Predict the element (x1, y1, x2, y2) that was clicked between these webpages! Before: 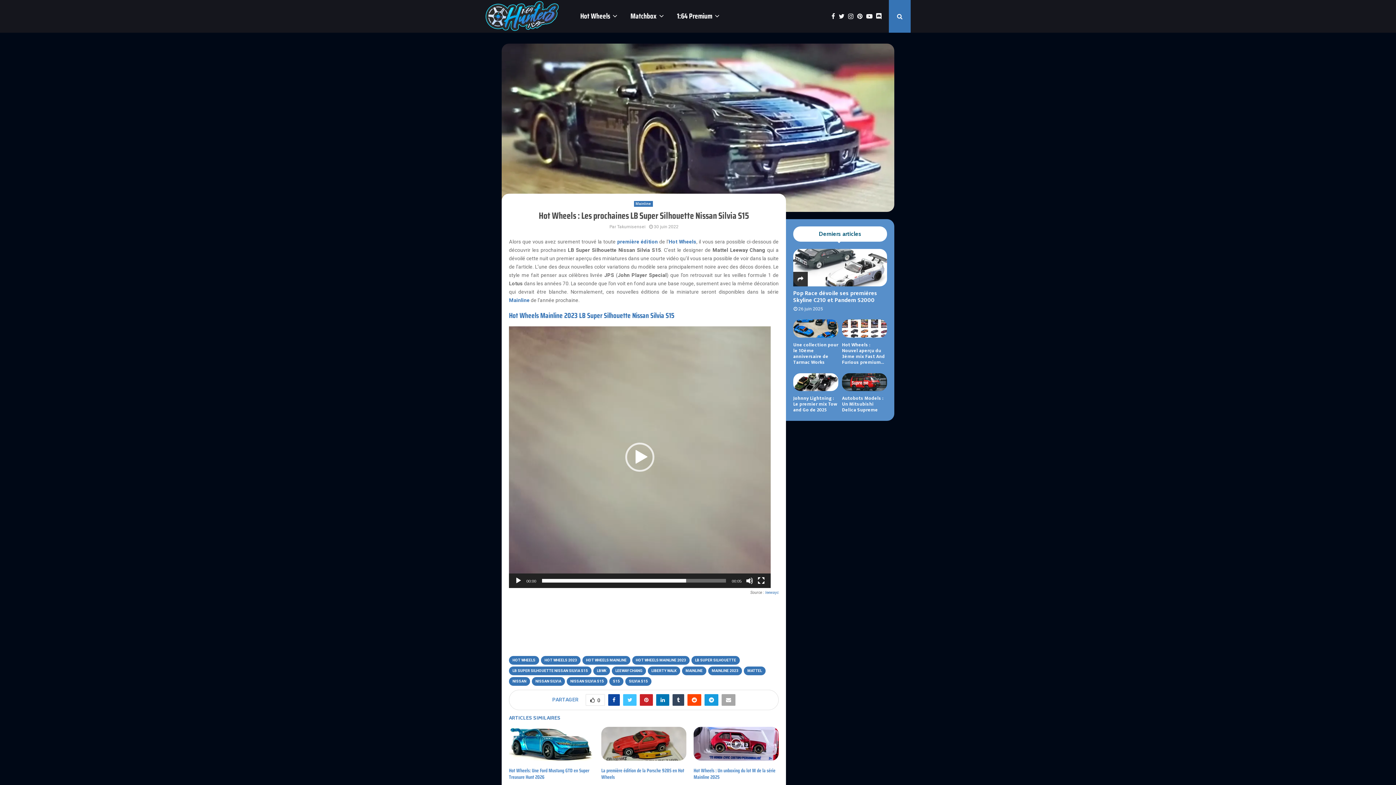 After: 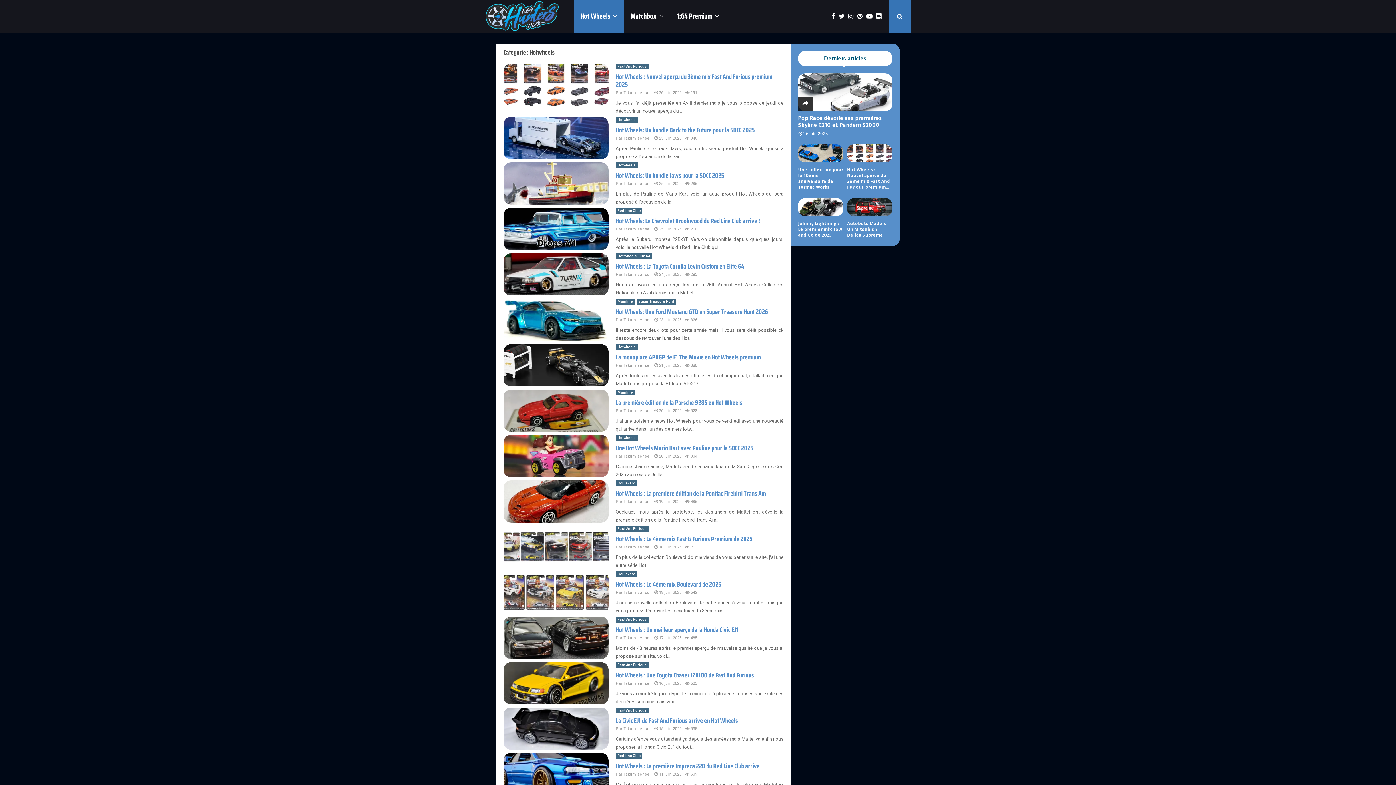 Action: bbox: (573, 0, 624, 32) label: Hot Wheels